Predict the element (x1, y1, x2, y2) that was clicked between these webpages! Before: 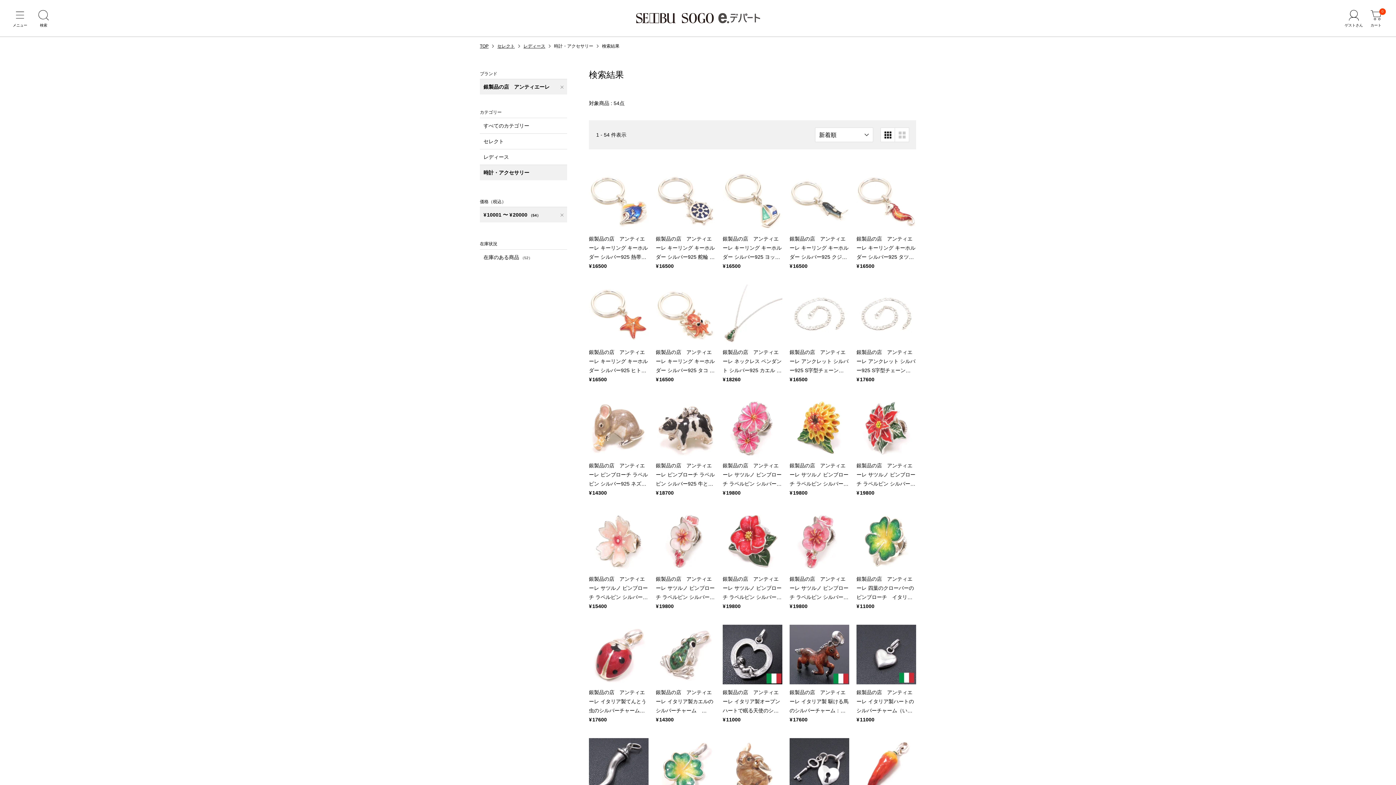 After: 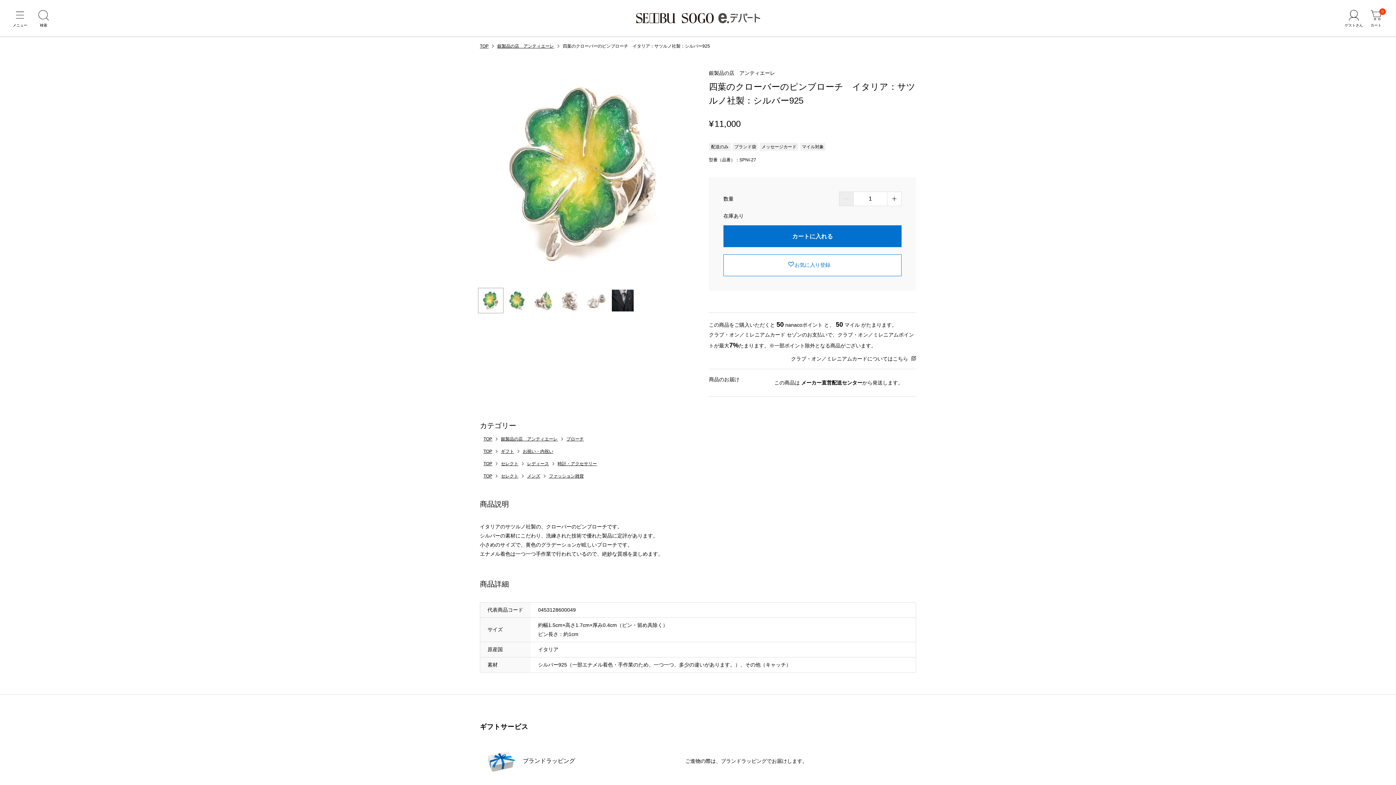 Action: bbox: (856, 511, 916, 610) label: 銀製品の店　アンティエーレ 四葉のクローバーのピンブローチ　イタリア：サツルノ社製：シルバー925
11000